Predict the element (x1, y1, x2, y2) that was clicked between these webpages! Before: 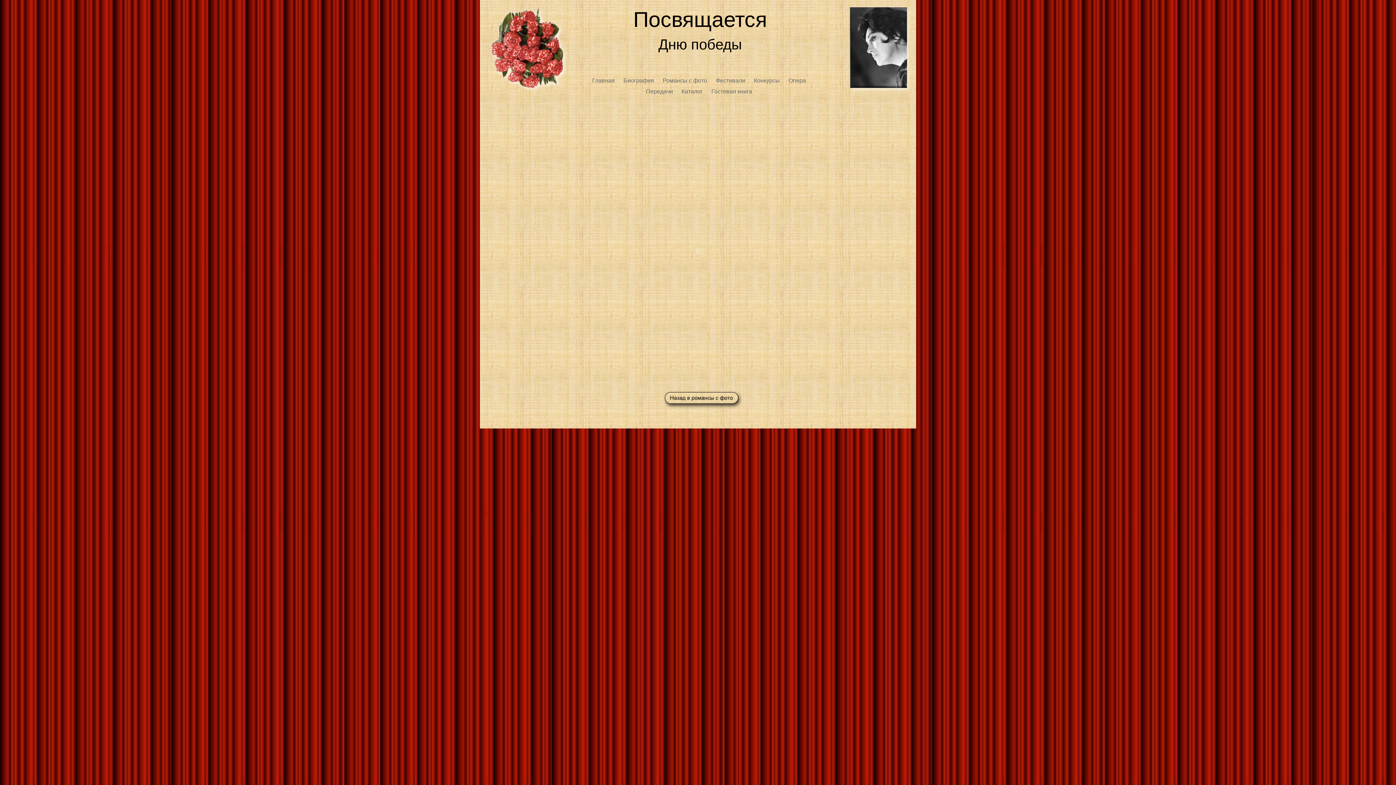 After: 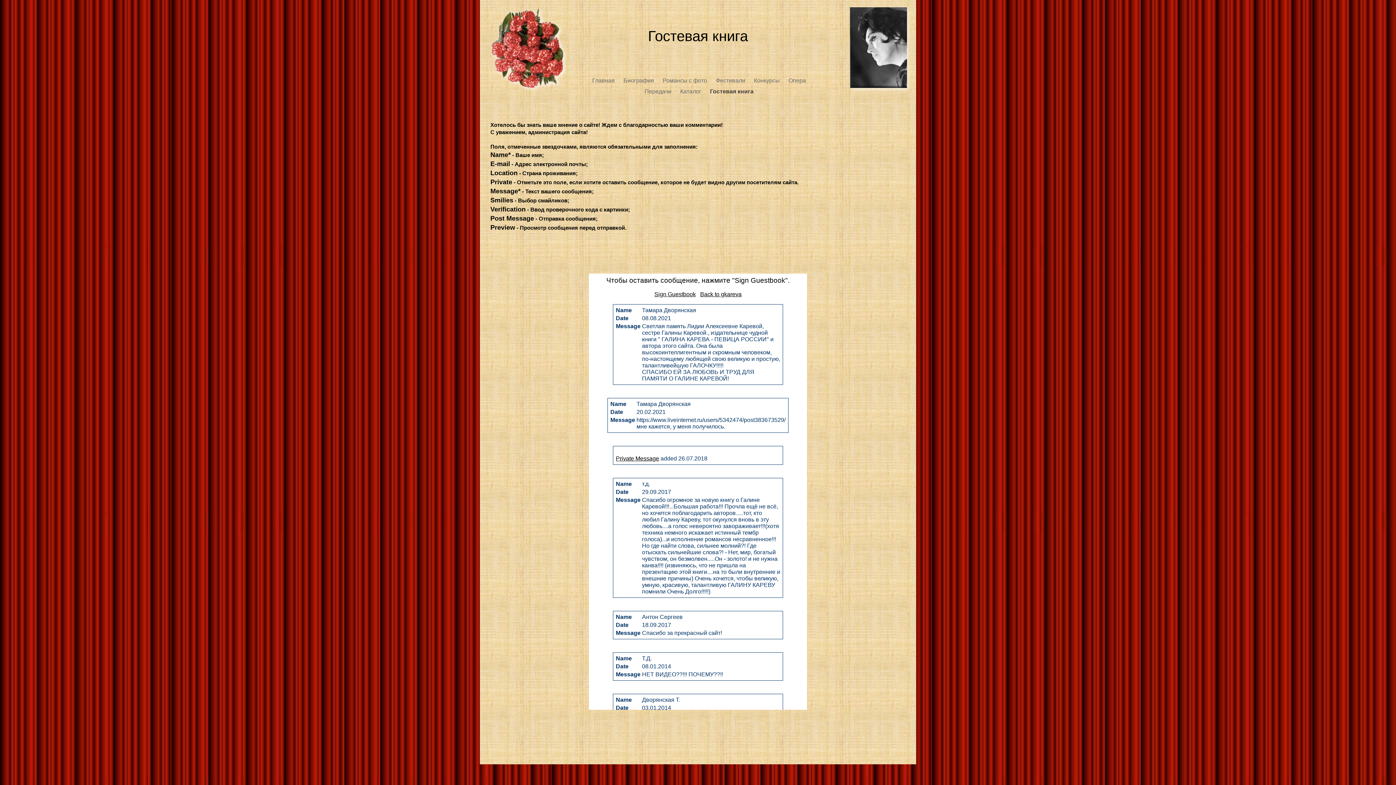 Action: bbox: (711, 88, 752, 94) label: Гостевая книга